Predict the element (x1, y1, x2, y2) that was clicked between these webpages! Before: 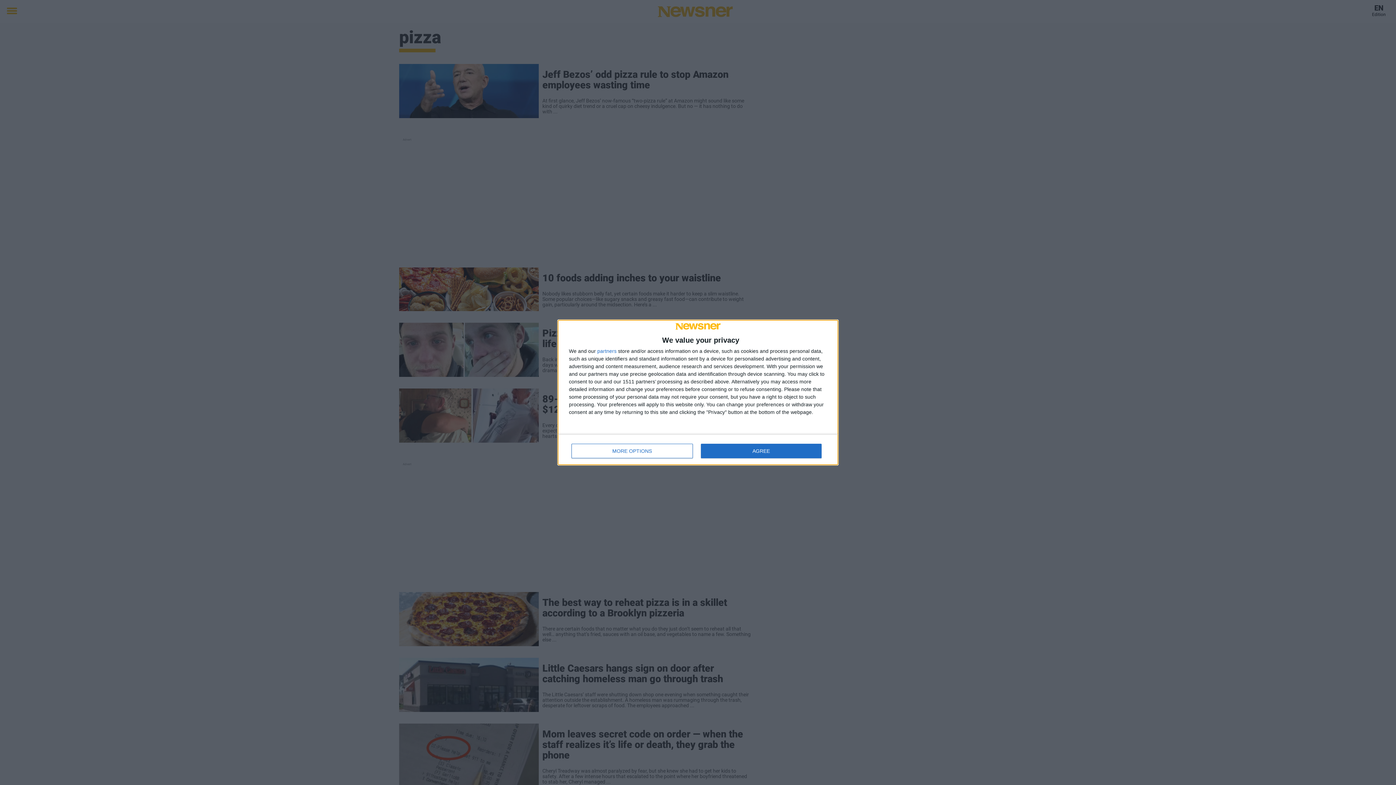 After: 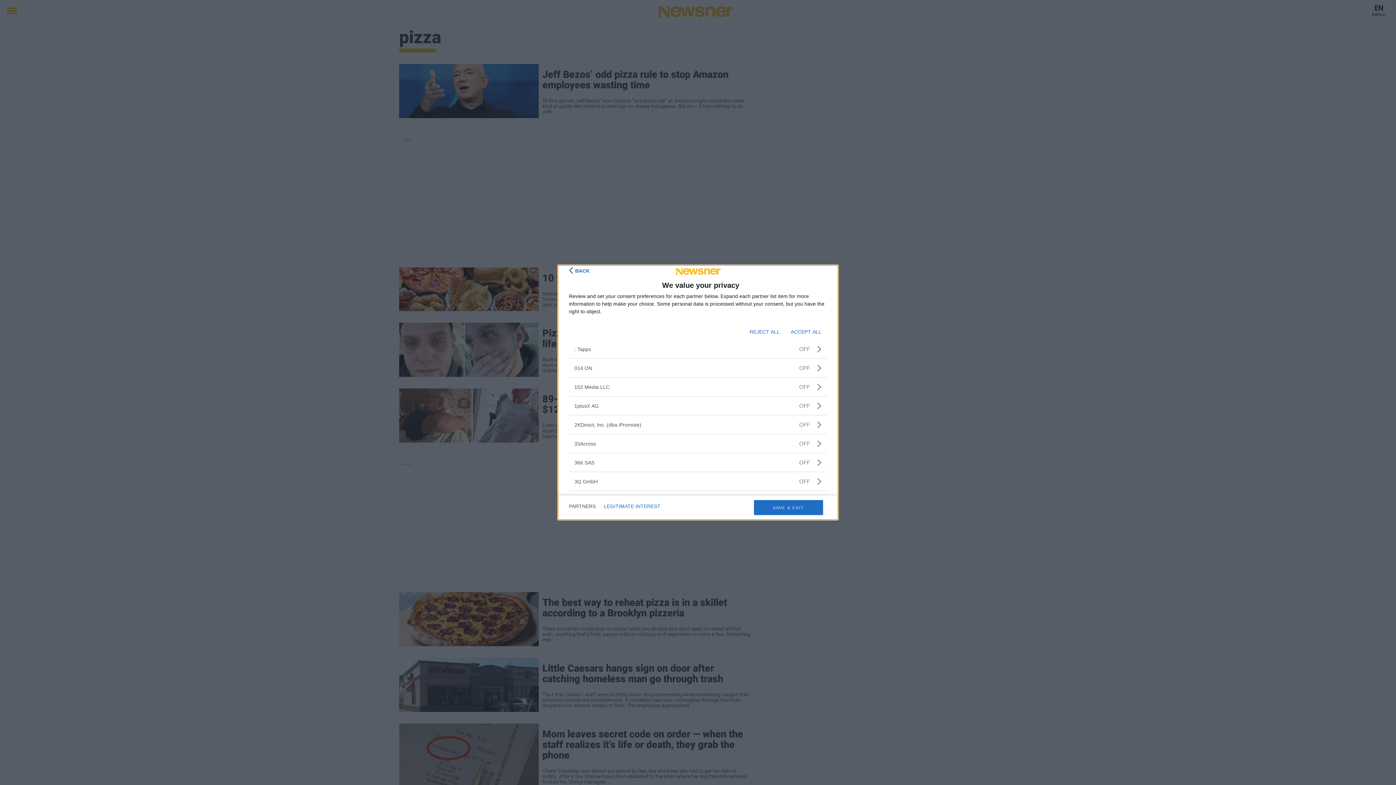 Action: label: partners bbox: (597, 348, 616, 353)